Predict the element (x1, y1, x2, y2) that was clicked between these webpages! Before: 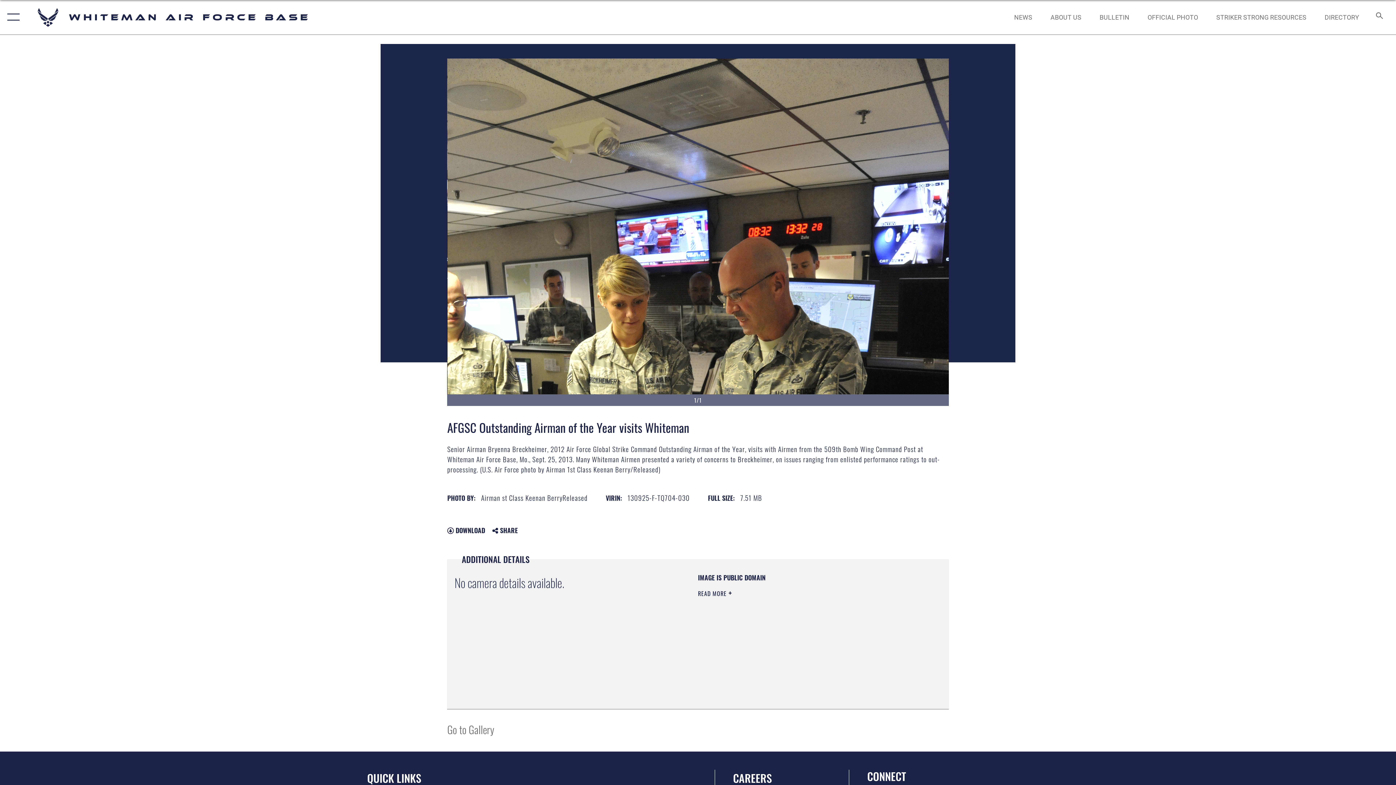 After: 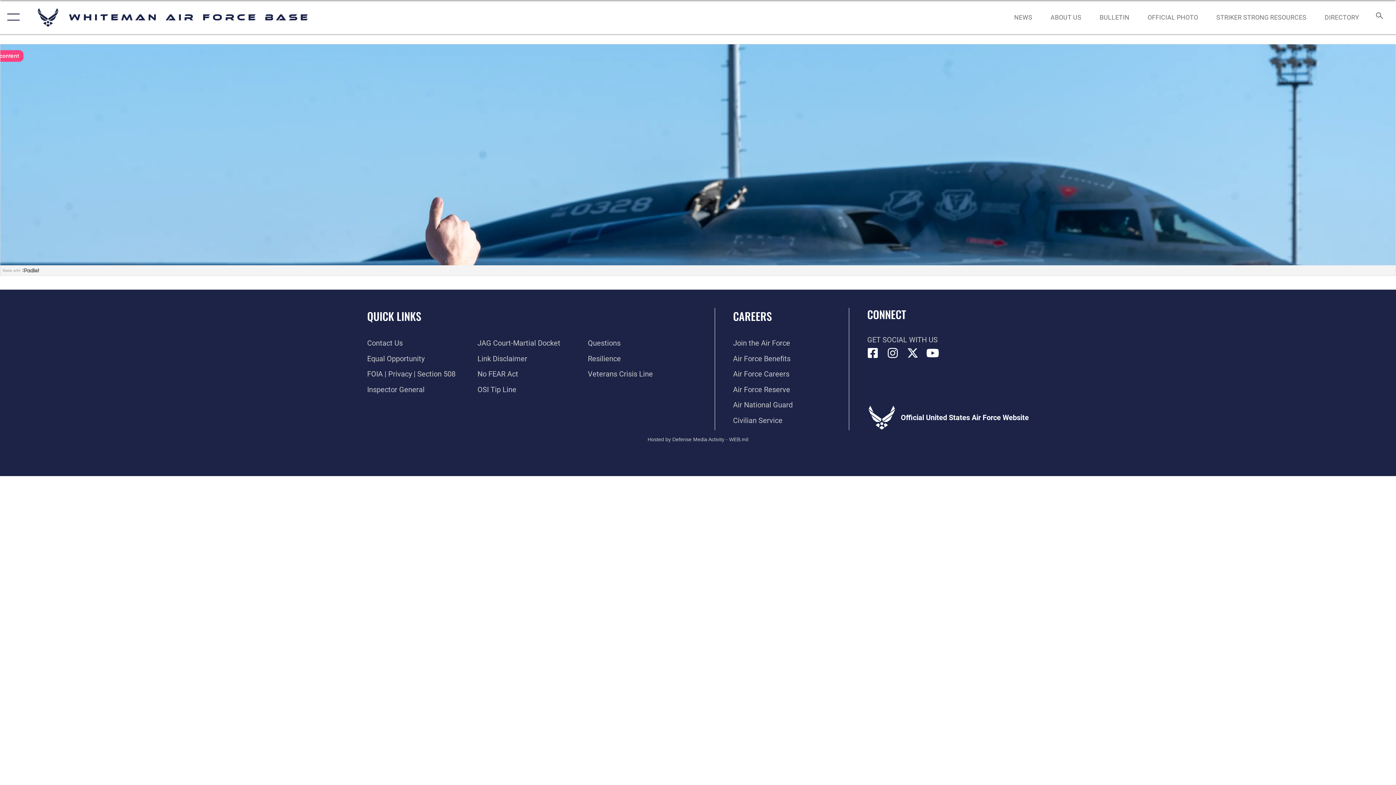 Action: bbox: (1093, 5, 1136, 28) label: BULLETIN